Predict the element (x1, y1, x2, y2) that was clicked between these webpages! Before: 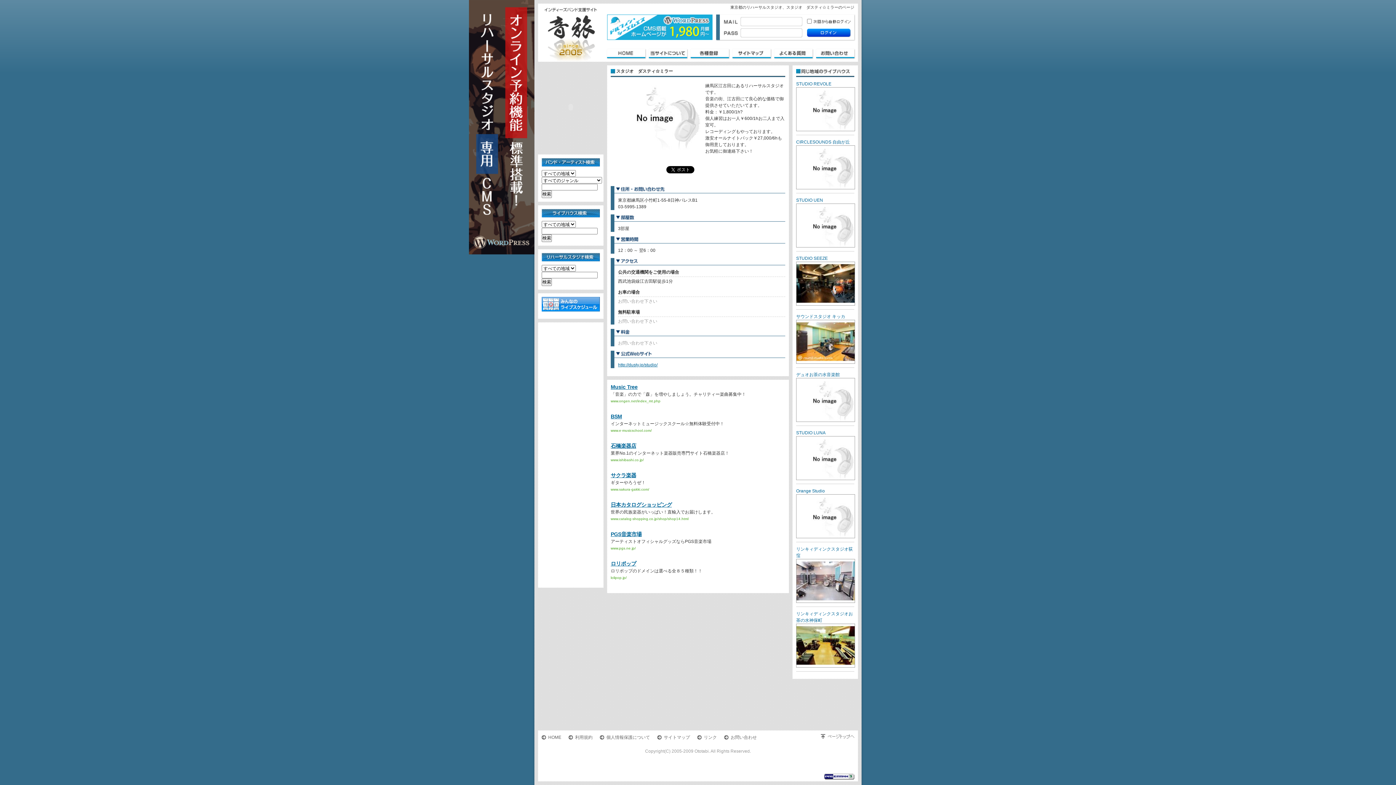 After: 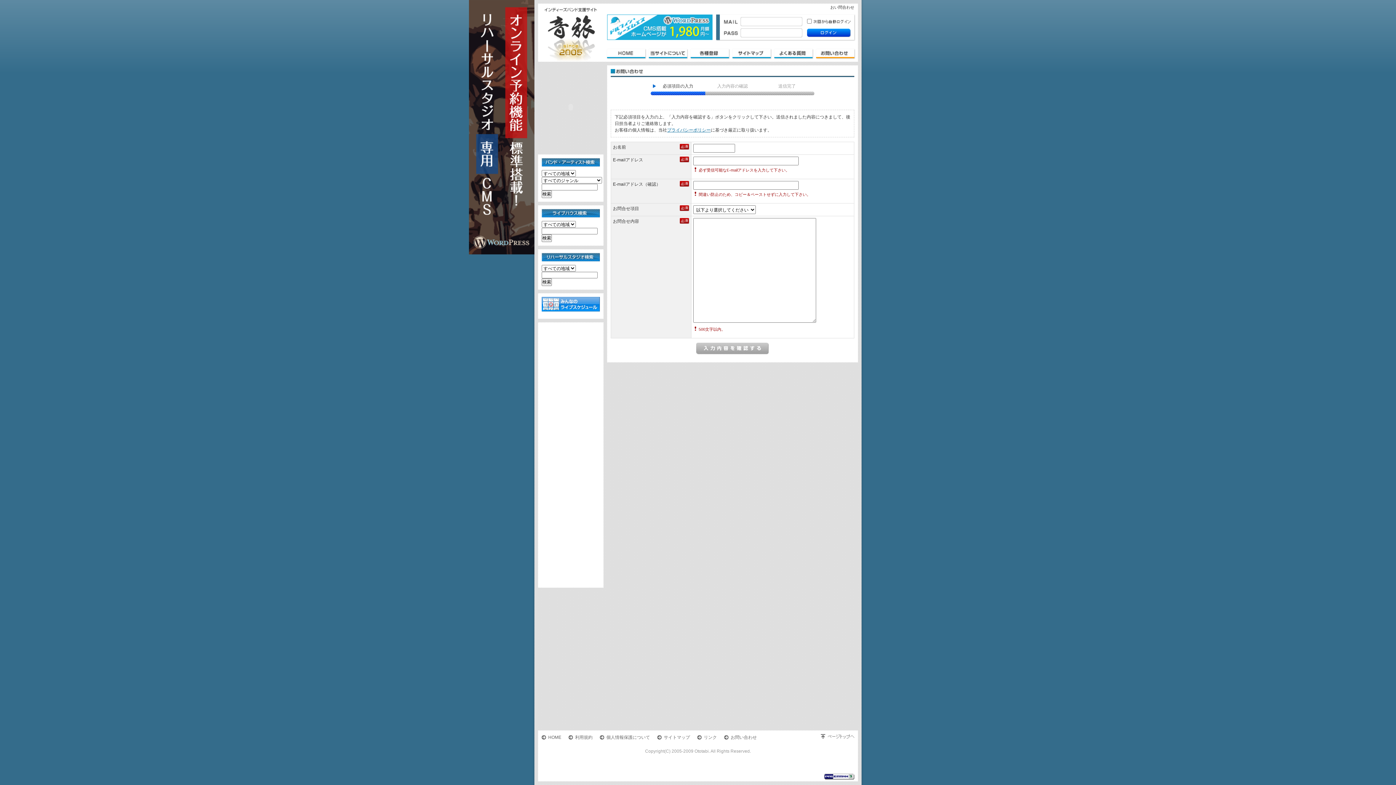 Action: bbox: (730, 735, 757, 740) label: お問い合わせ